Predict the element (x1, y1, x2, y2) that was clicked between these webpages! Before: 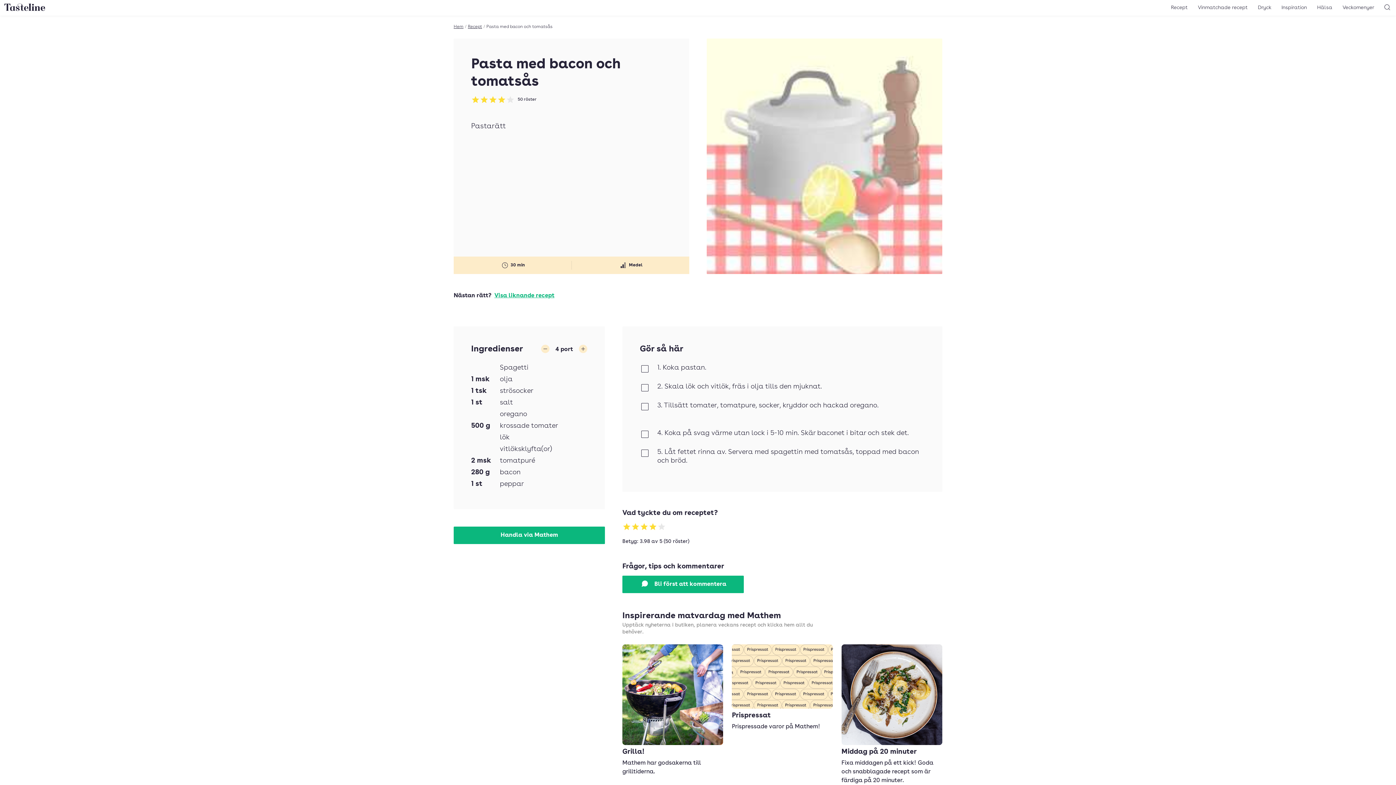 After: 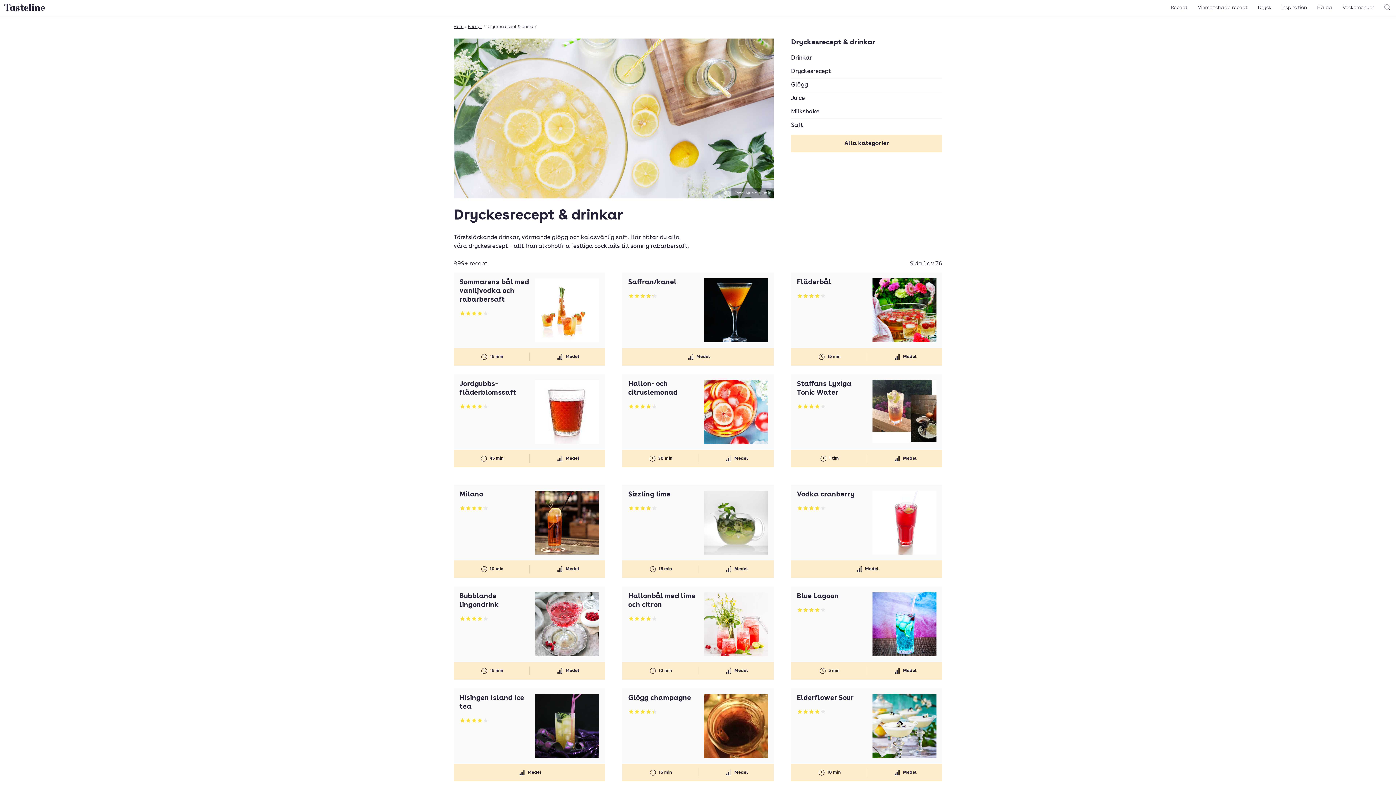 Action: bbox: (1253, 2, 1276, 13) label: Dryck